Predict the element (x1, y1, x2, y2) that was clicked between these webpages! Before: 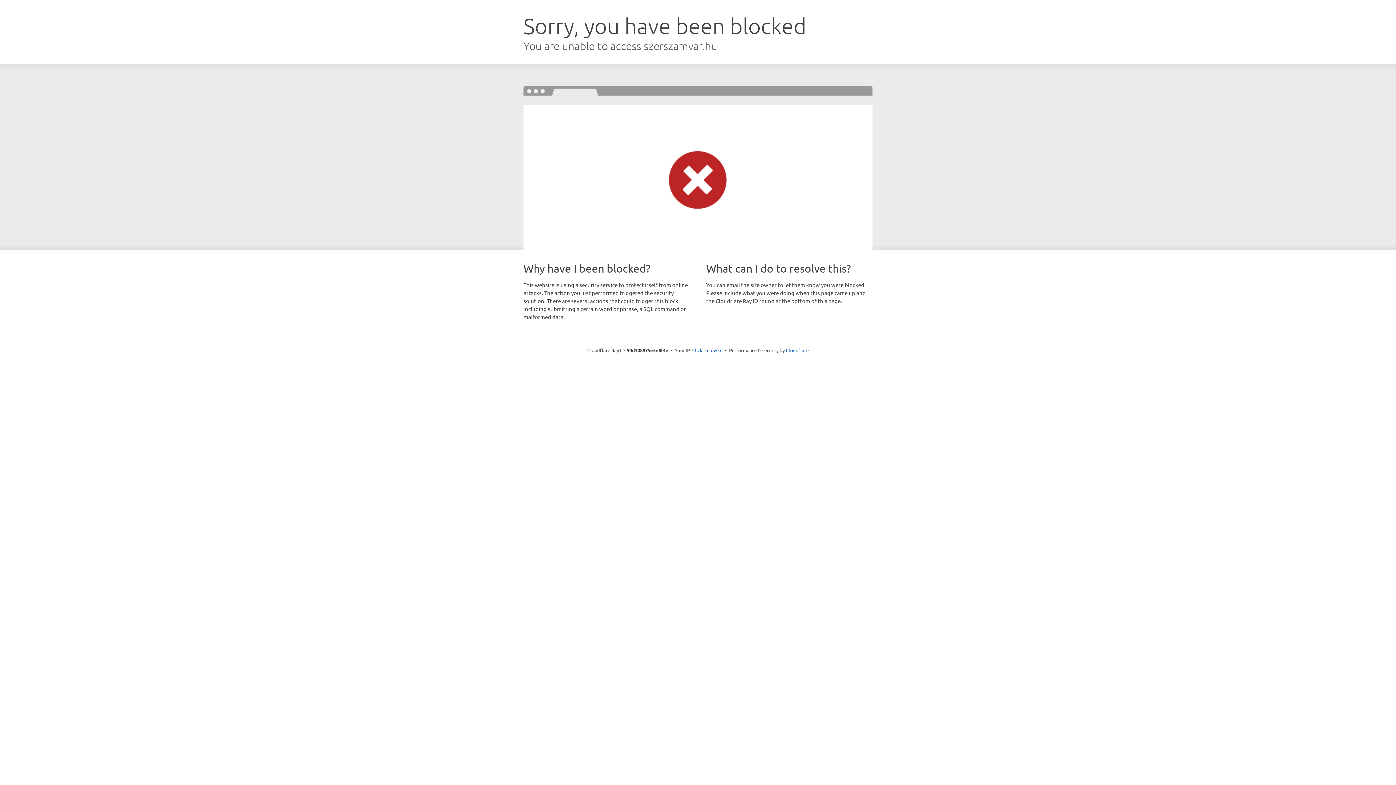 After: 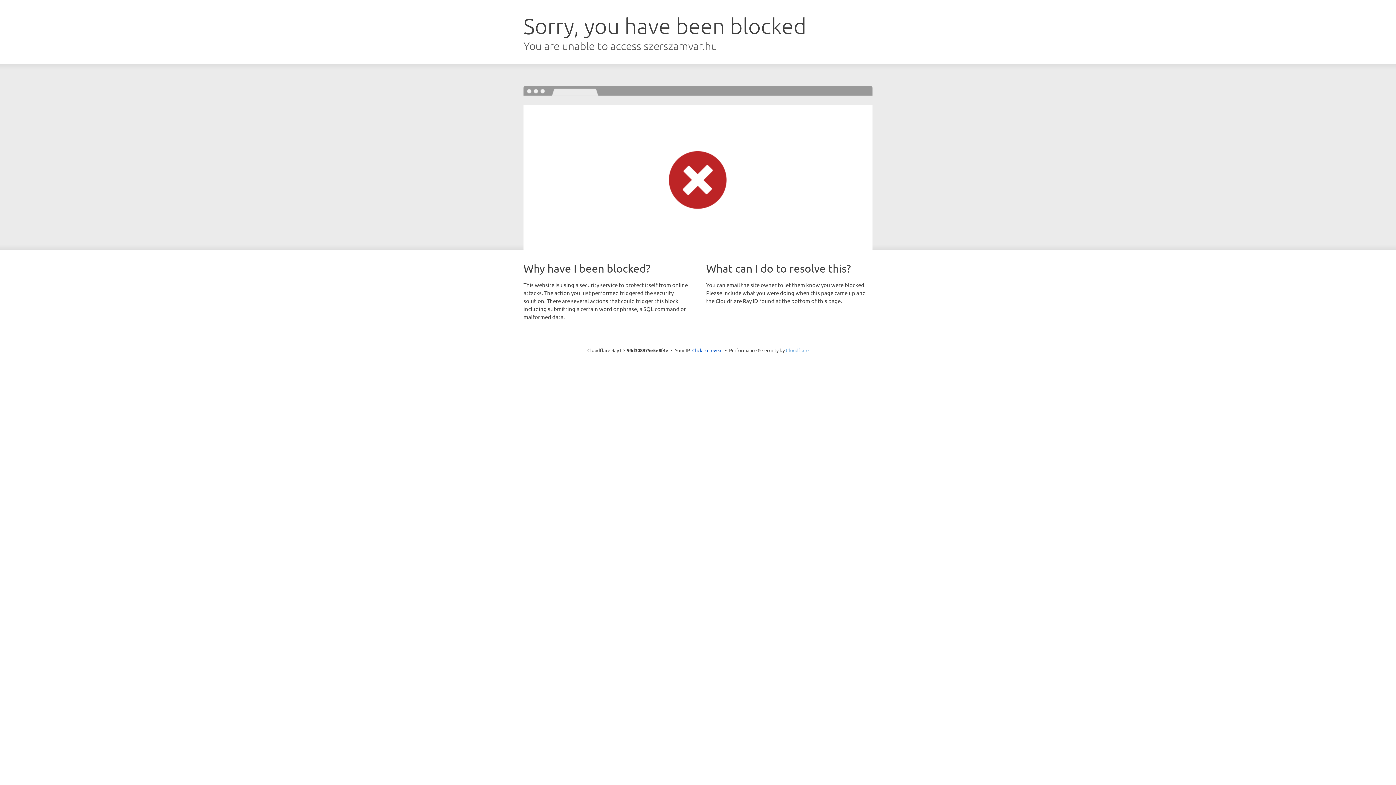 Action: bbox: (786, 347, 808, 353) label: Cloudflare